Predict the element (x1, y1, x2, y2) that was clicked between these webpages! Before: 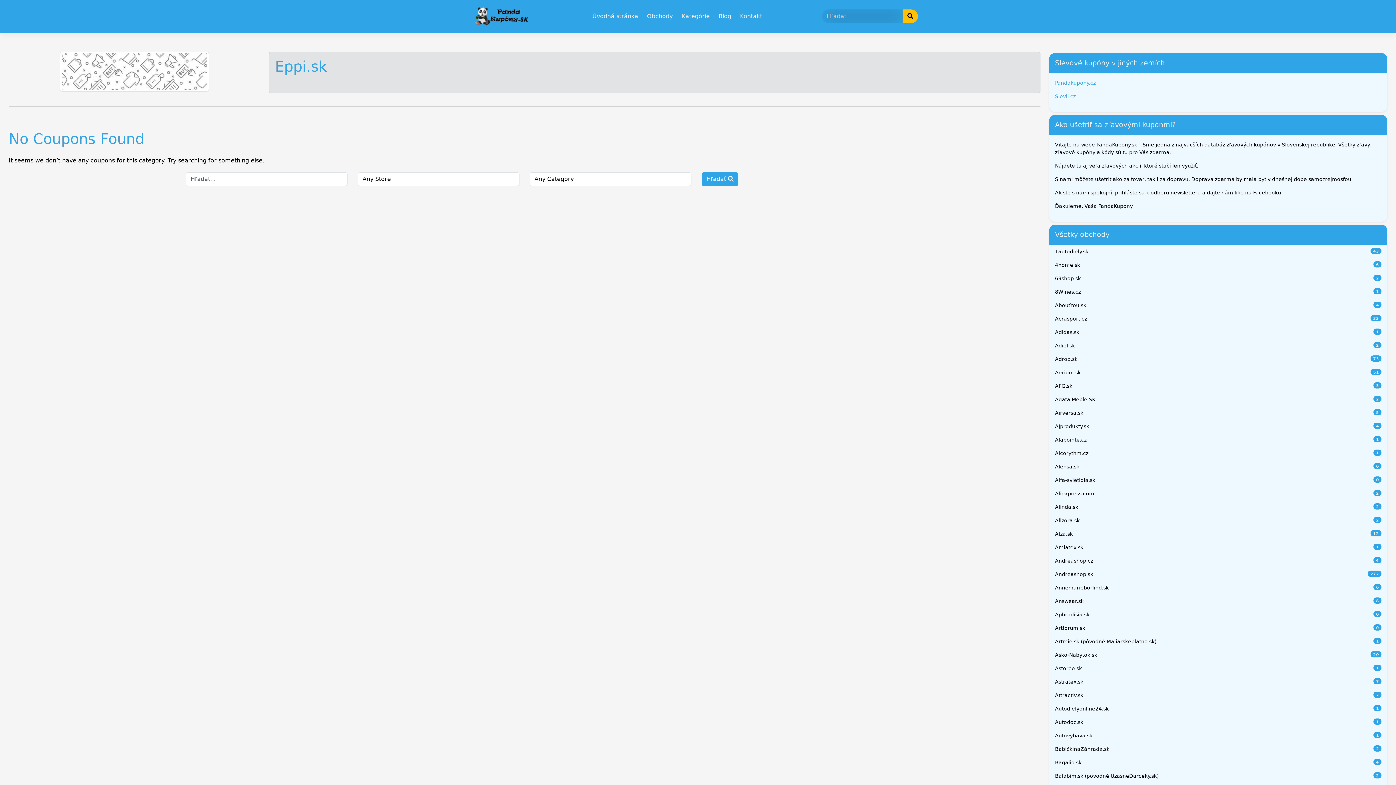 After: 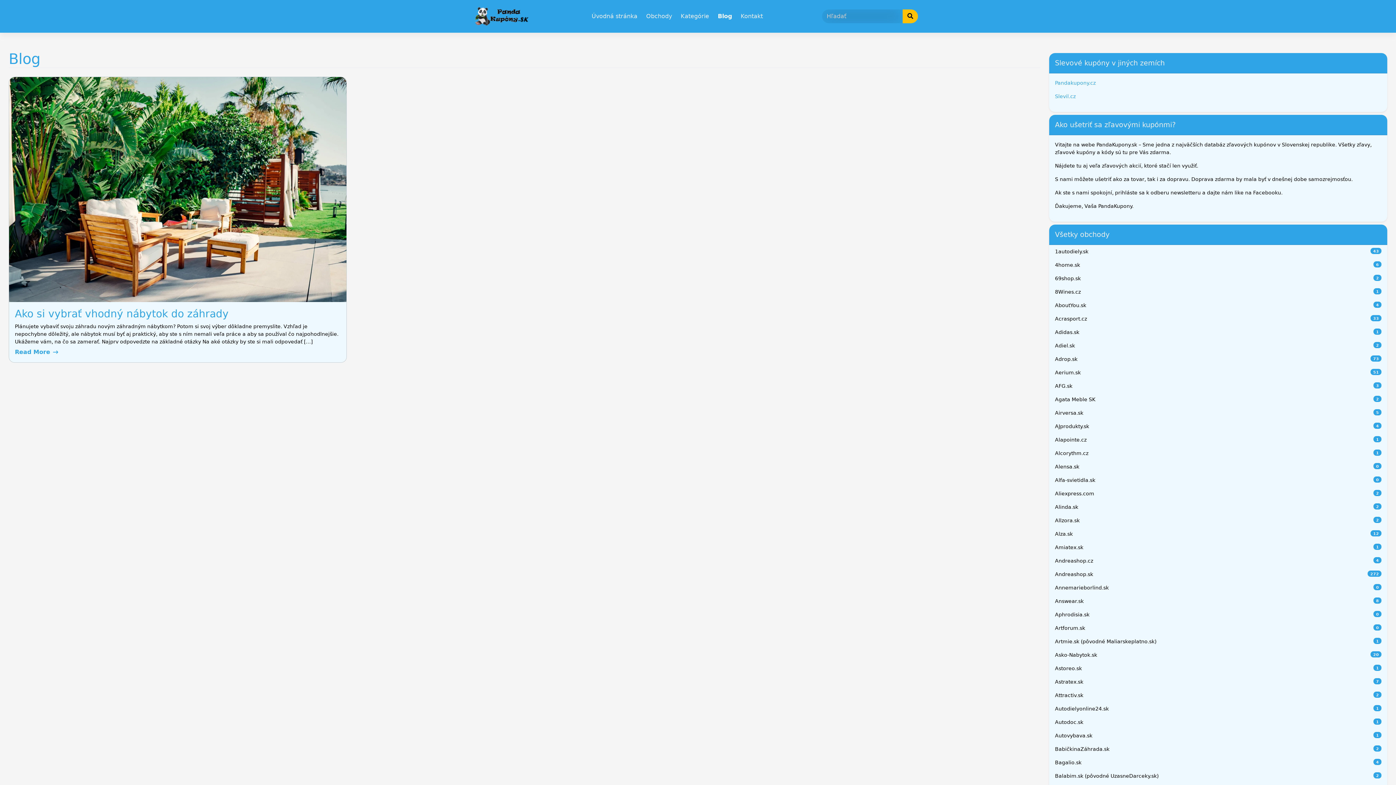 Action: label: Blog bbox: (715, 9, 734, 23)